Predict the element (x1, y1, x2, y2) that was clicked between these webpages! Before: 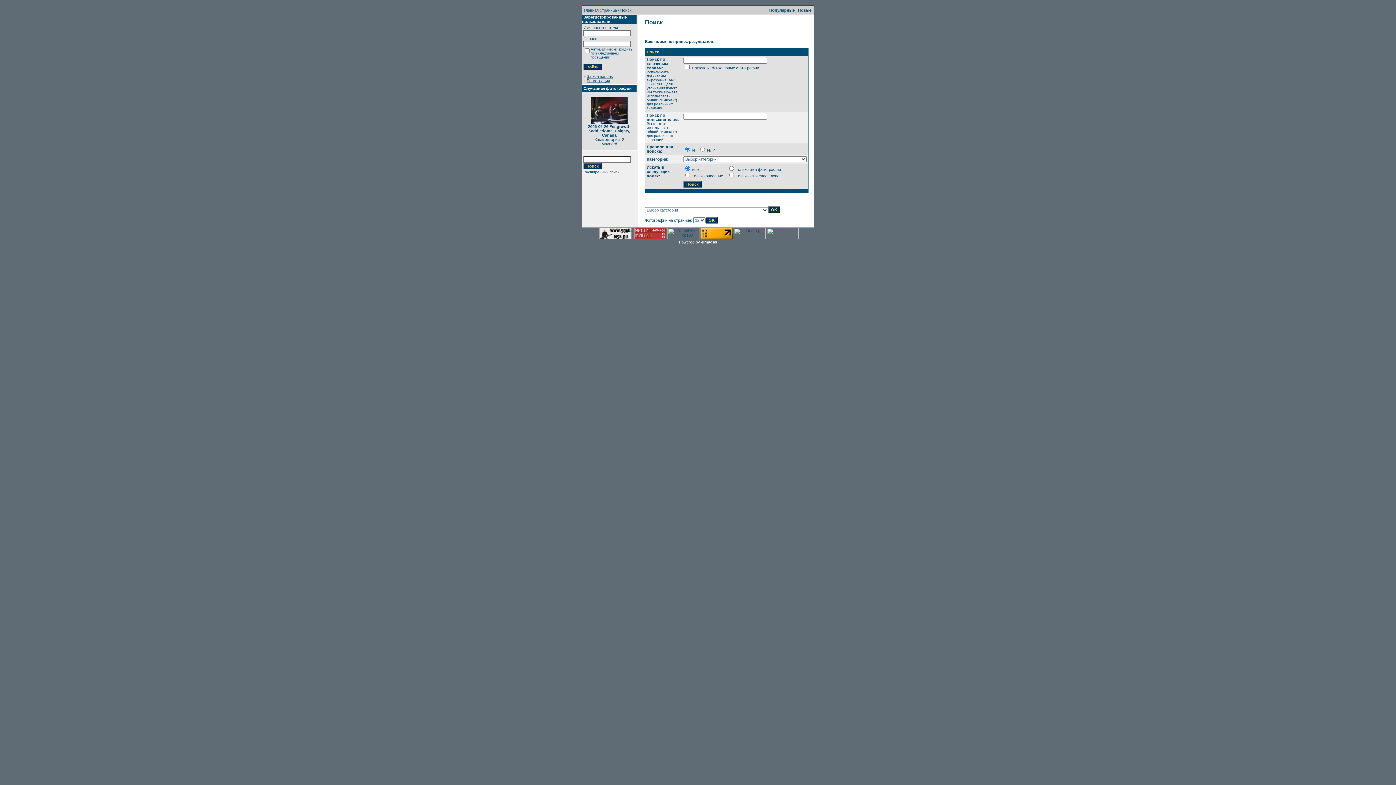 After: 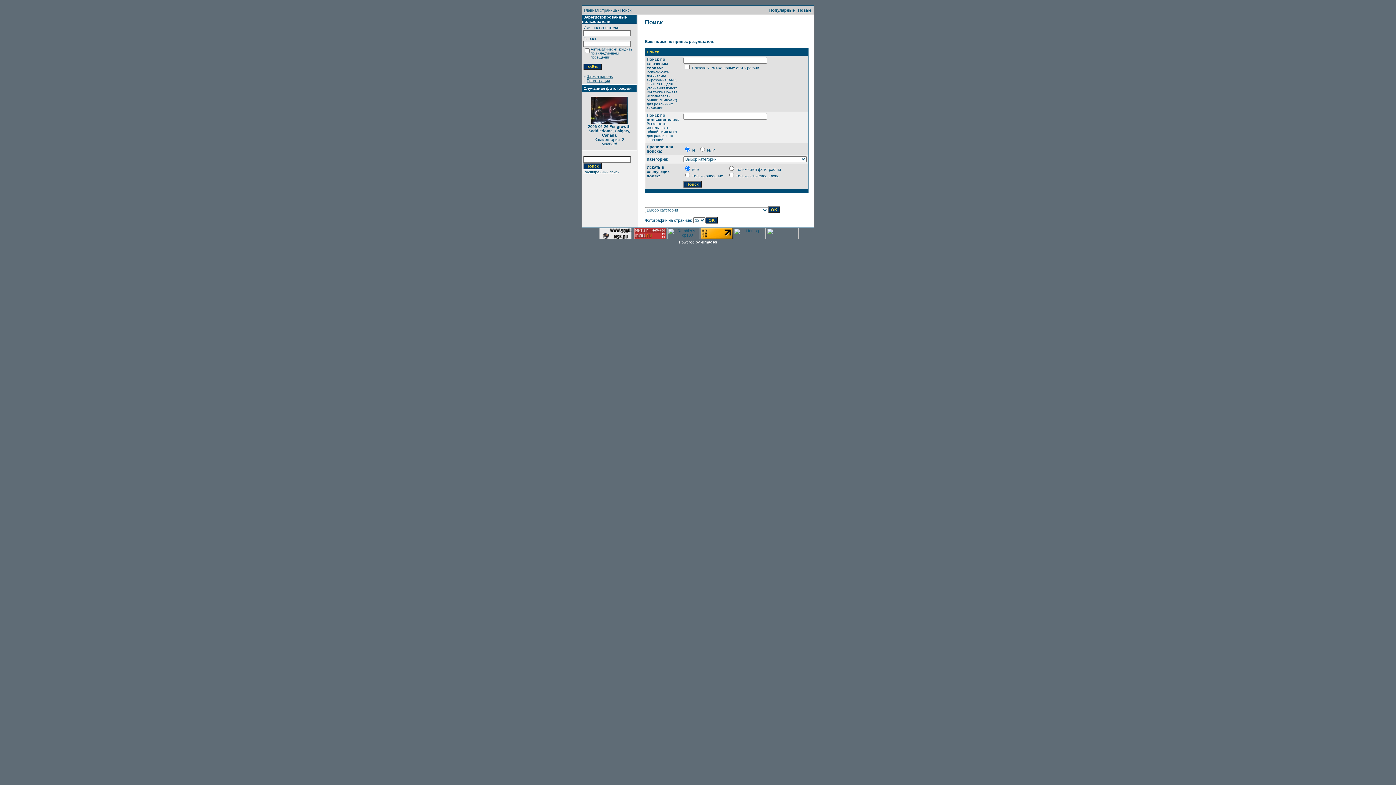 Action: bbox: (766, 235, 798, 240)